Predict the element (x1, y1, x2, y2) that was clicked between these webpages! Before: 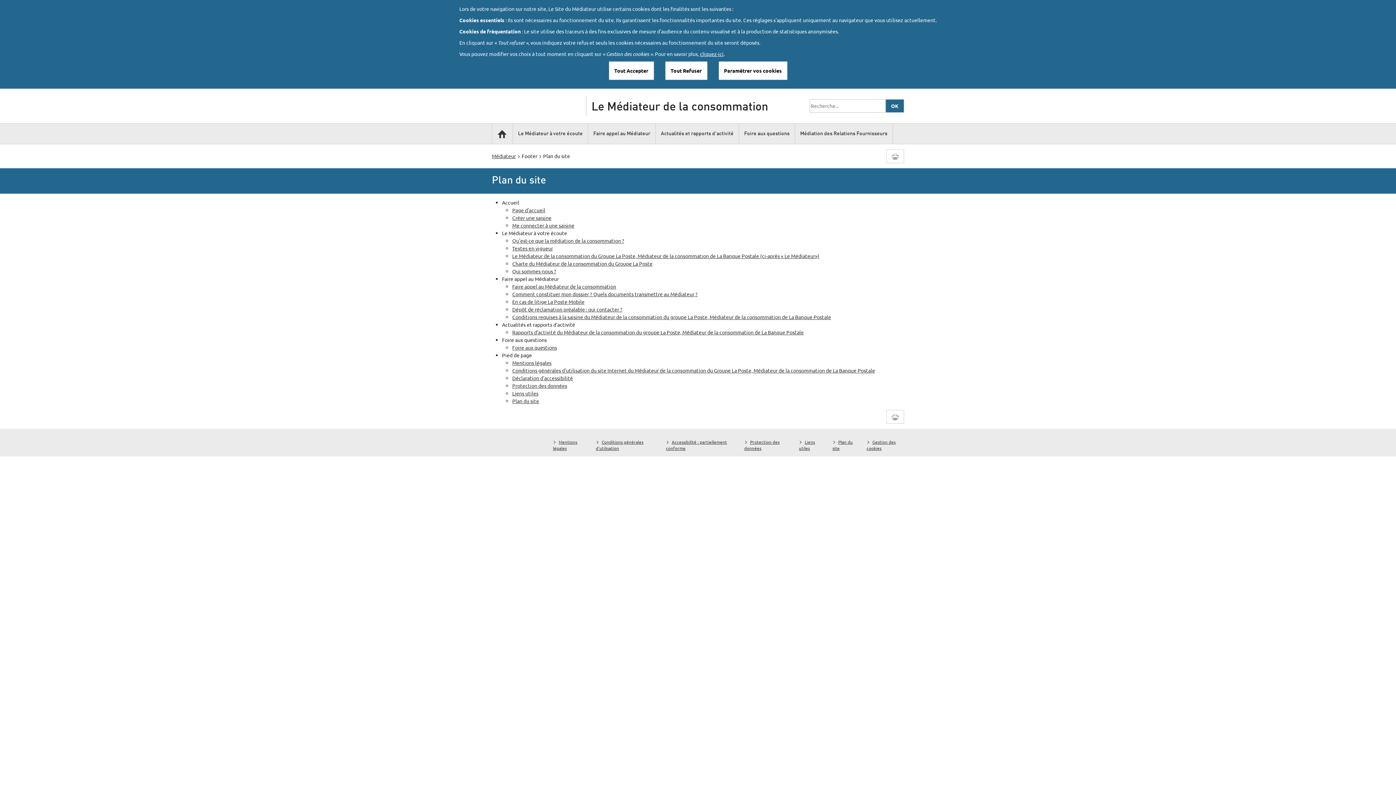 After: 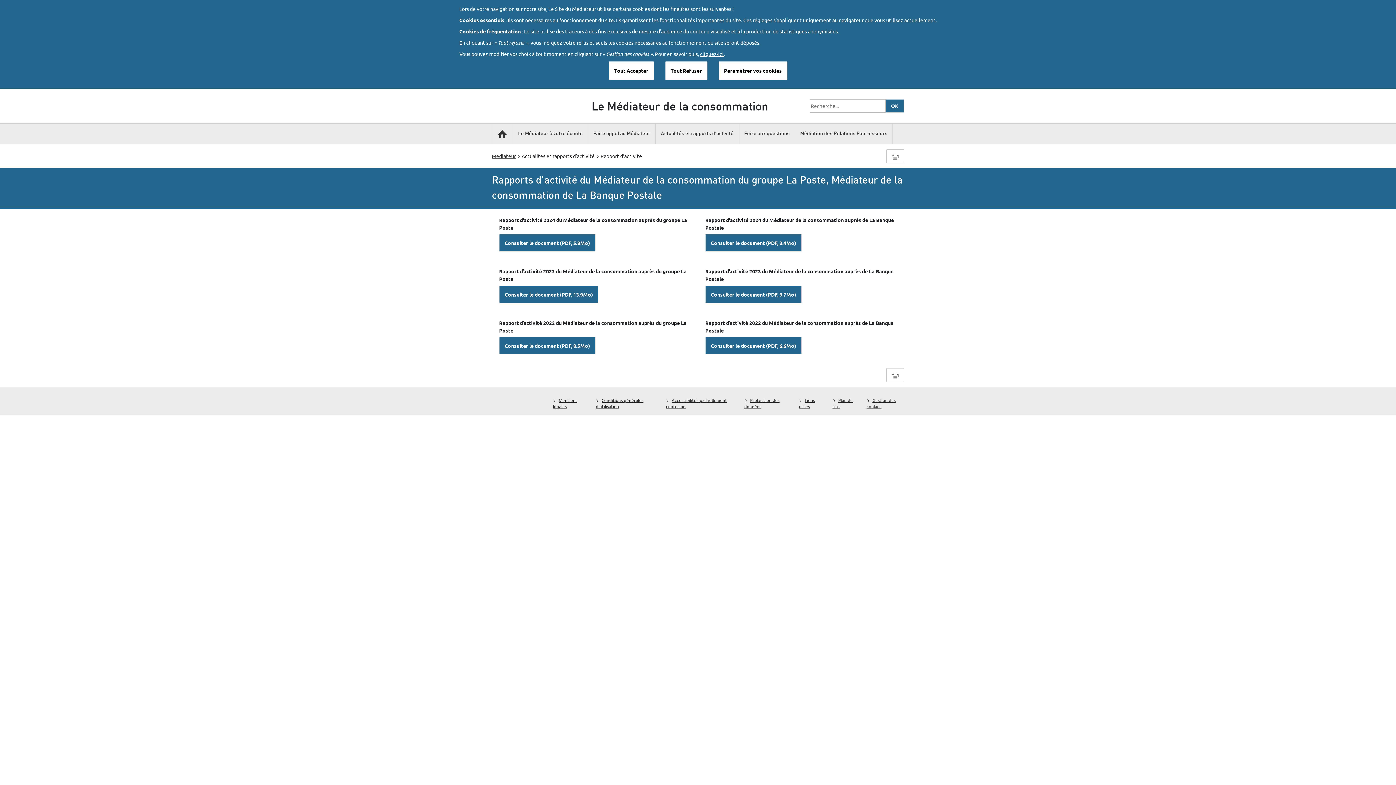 Action: bbox: (512, 329, 804, 335) label: Rapports d’activité du Médiateur de la consommation du groupe La Poste, Médiateur de la consommation de La Banque Postale